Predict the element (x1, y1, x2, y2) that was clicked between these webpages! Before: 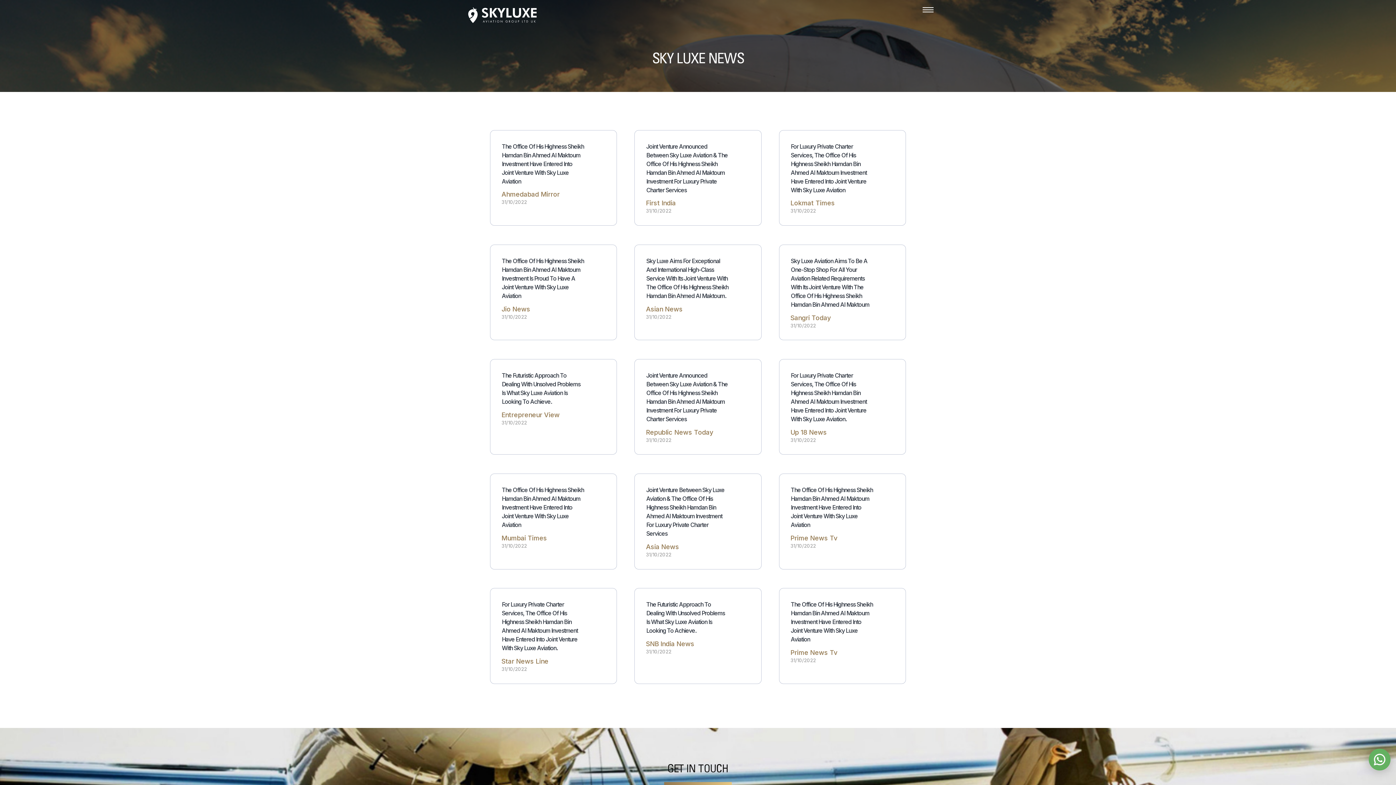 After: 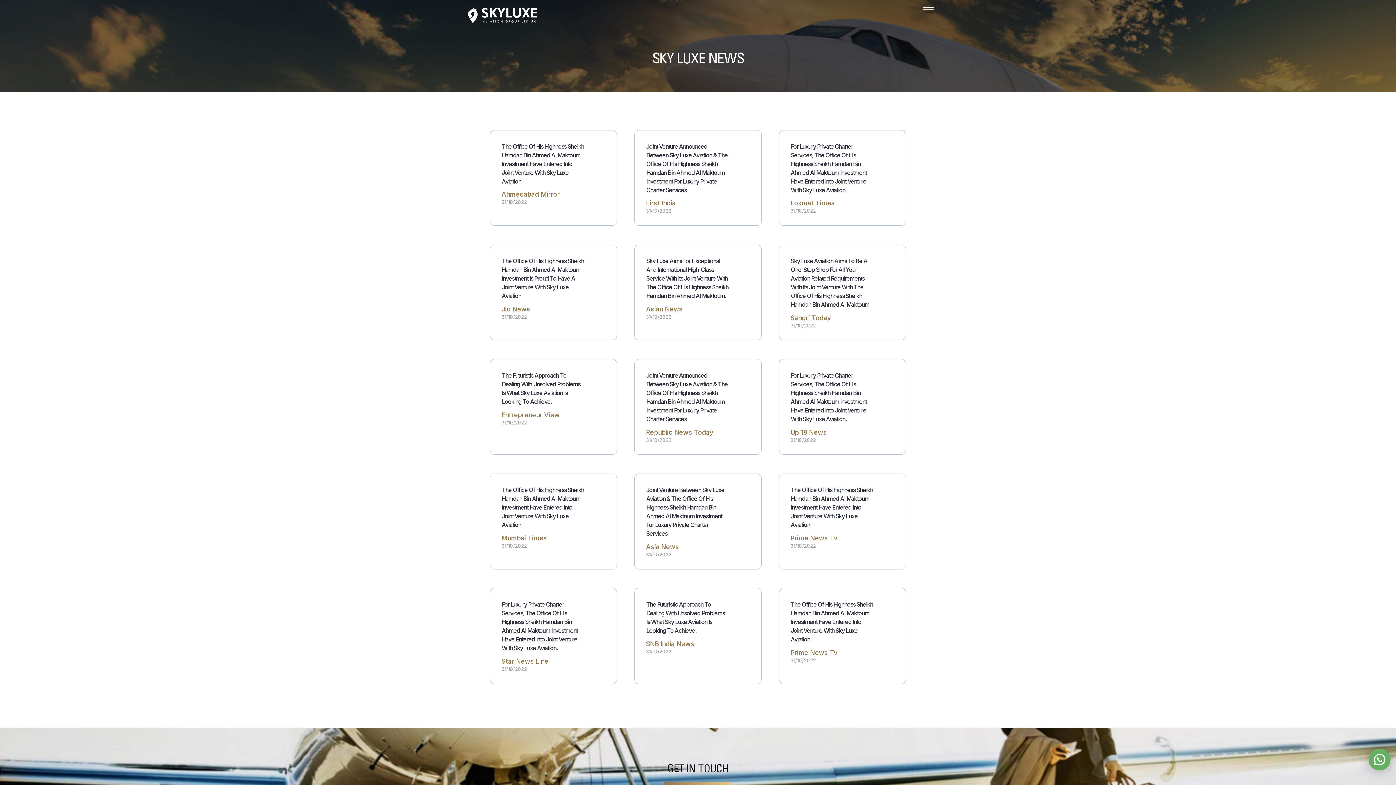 Action: bbox: (1369, 749, 1390, 770)